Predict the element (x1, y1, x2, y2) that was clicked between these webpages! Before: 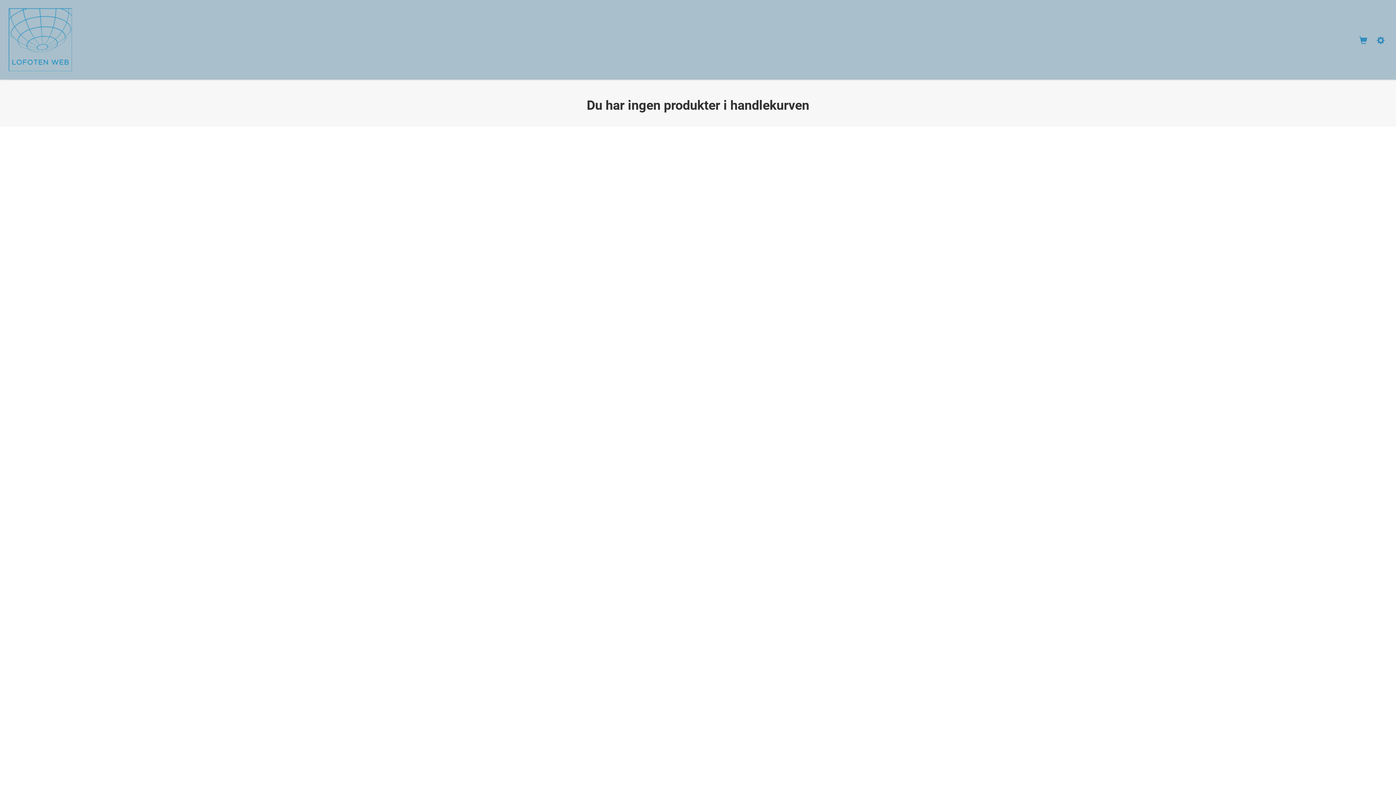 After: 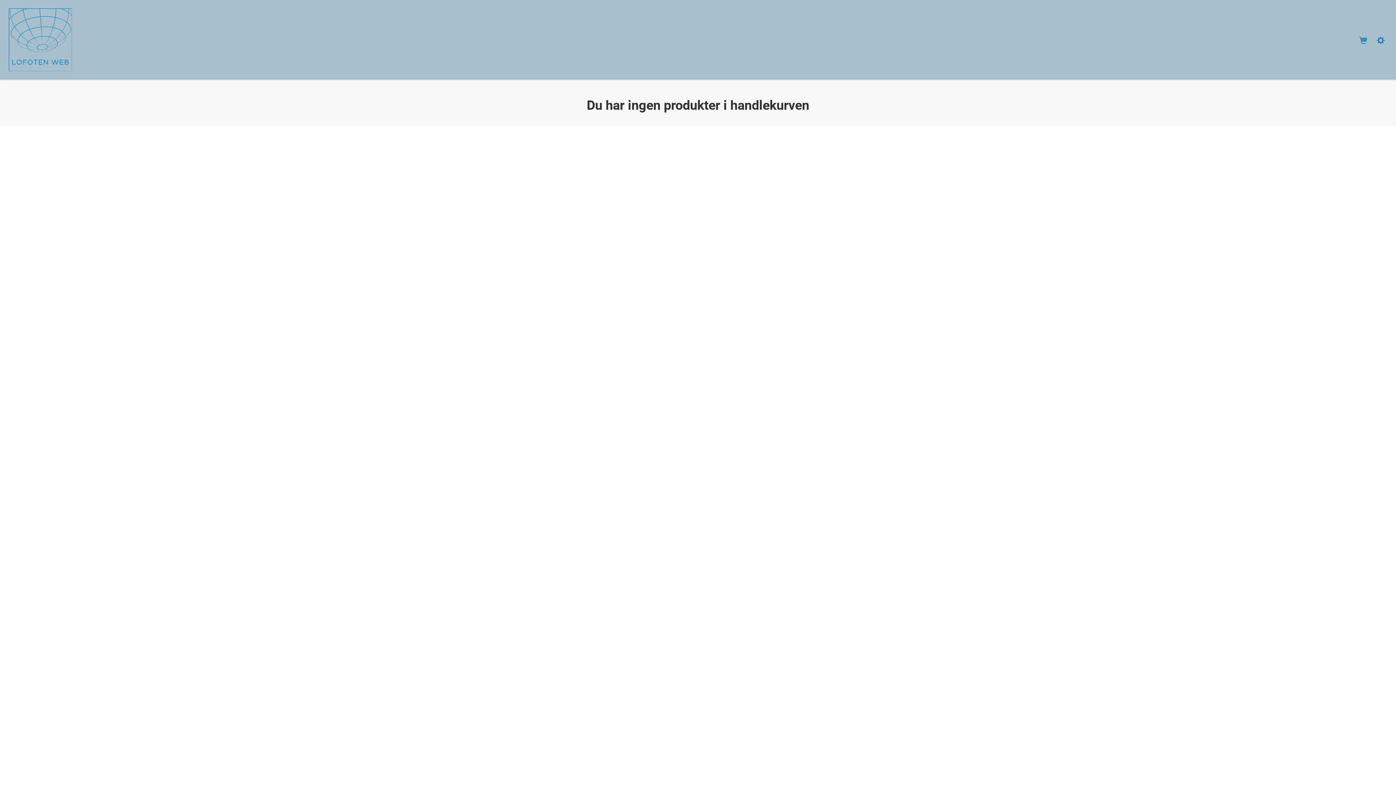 Action: bbox: (0, 2, 77, 76)